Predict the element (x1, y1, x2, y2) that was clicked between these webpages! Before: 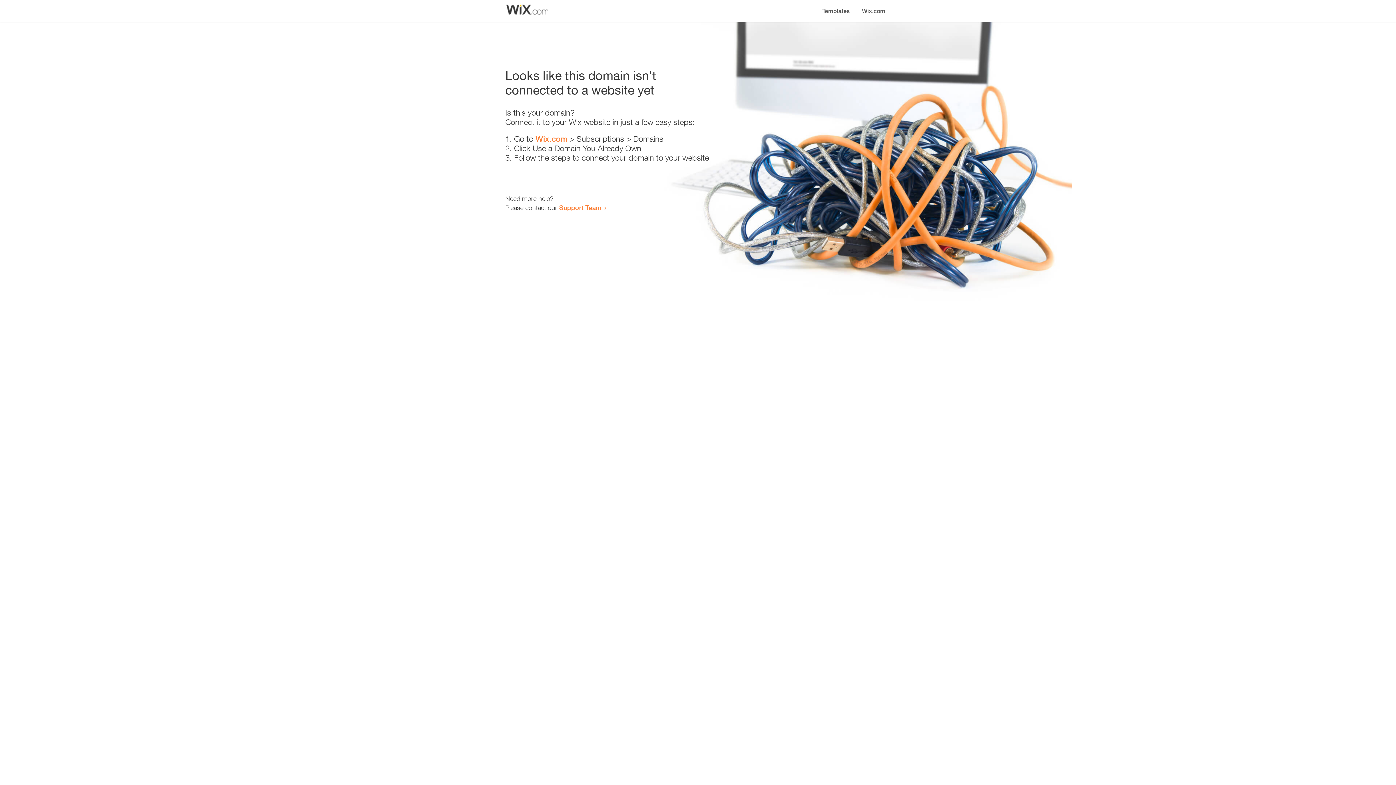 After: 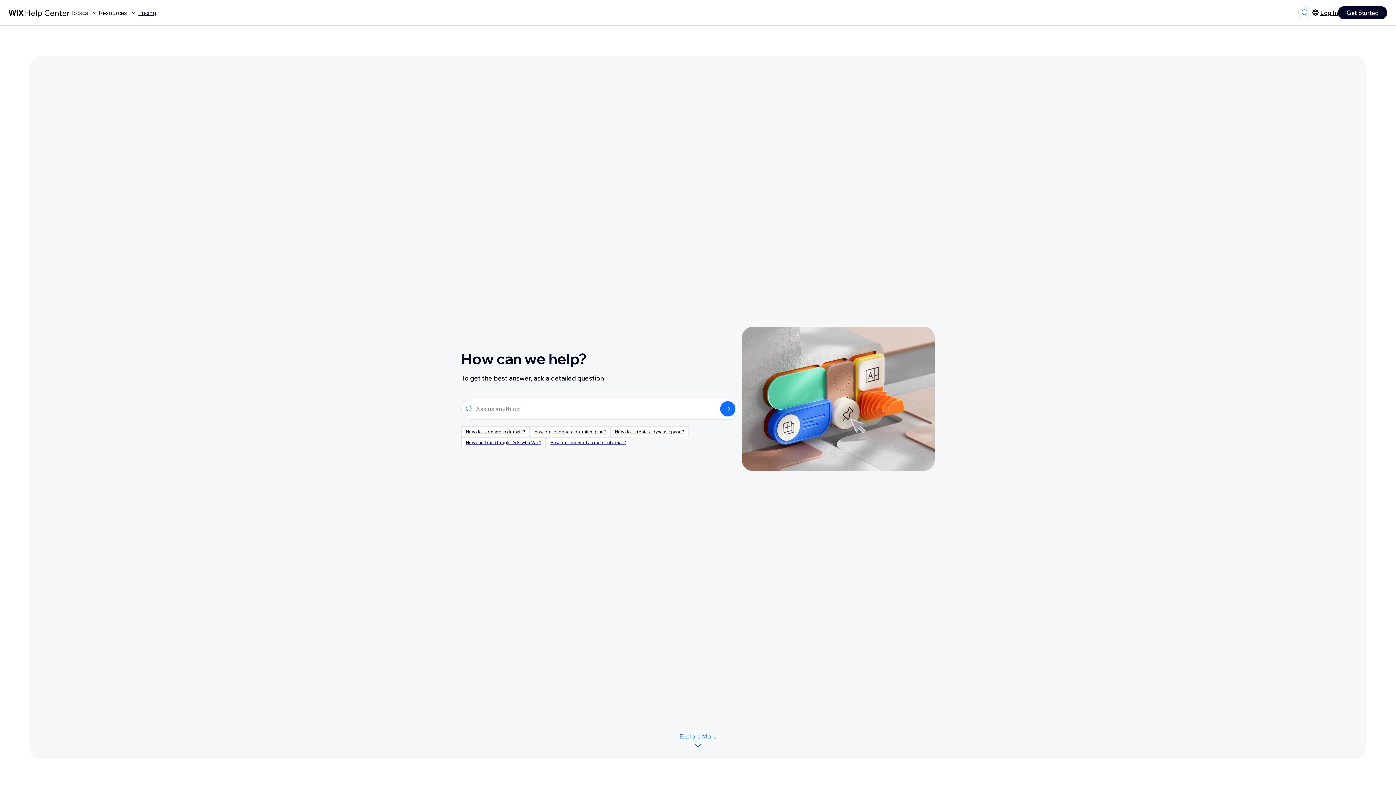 Action: label: Support Team bbox: (559, 203, 601, 211)